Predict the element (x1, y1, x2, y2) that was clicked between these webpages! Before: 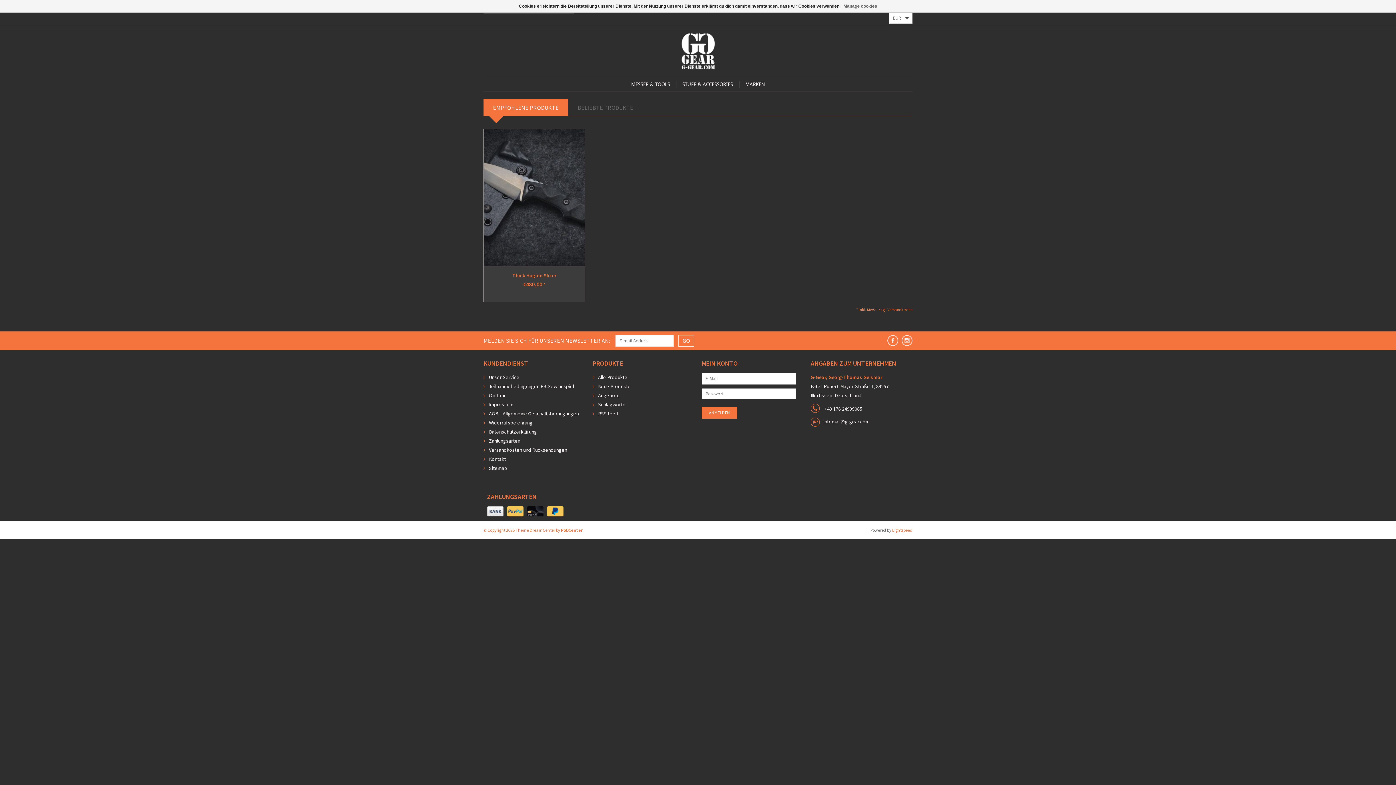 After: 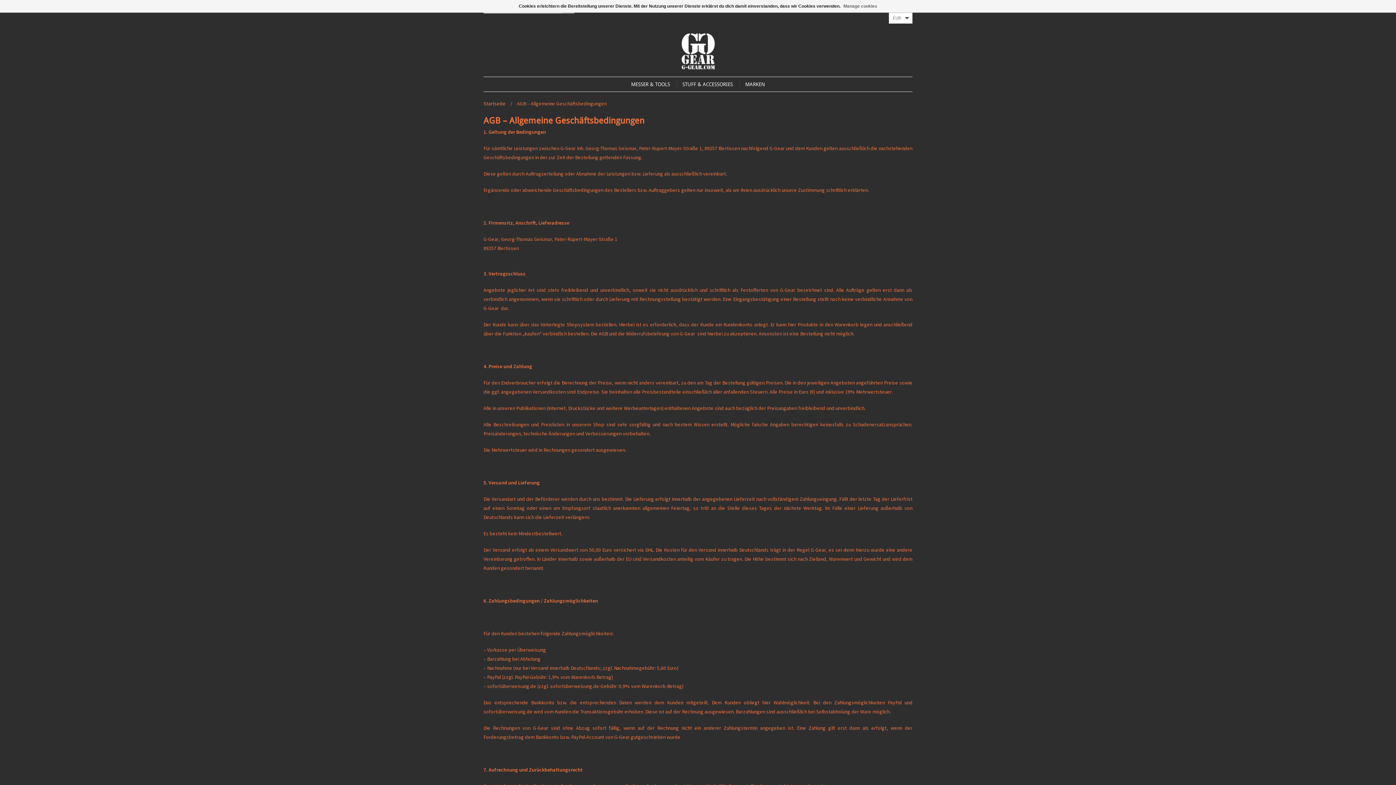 Action: bbox: (483, 410, 578, 417) label: AGB – Allgemeine Geschäftsbedingungen